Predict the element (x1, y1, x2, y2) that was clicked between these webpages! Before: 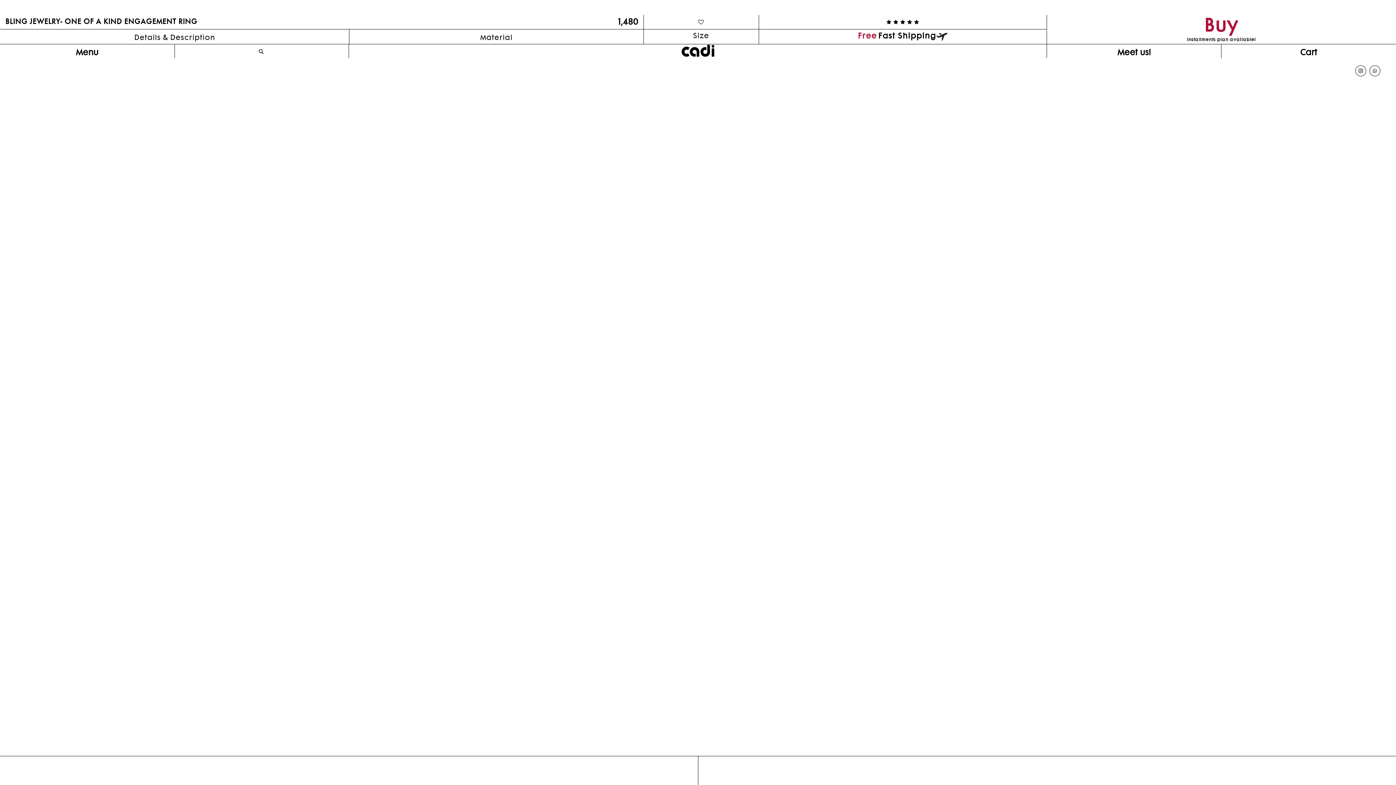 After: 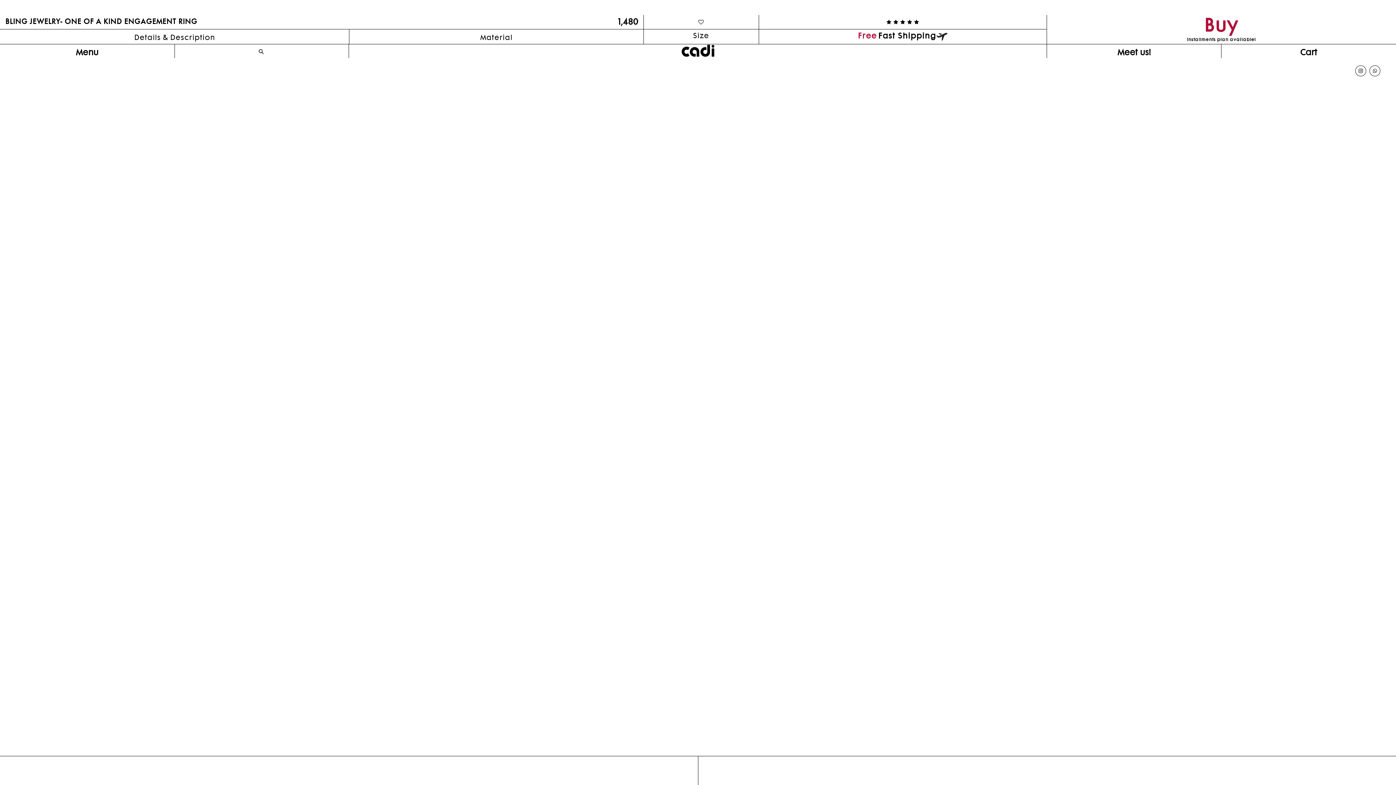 Action: label: Header tooggle desk menu bbox: (76, 48, 98, 58)